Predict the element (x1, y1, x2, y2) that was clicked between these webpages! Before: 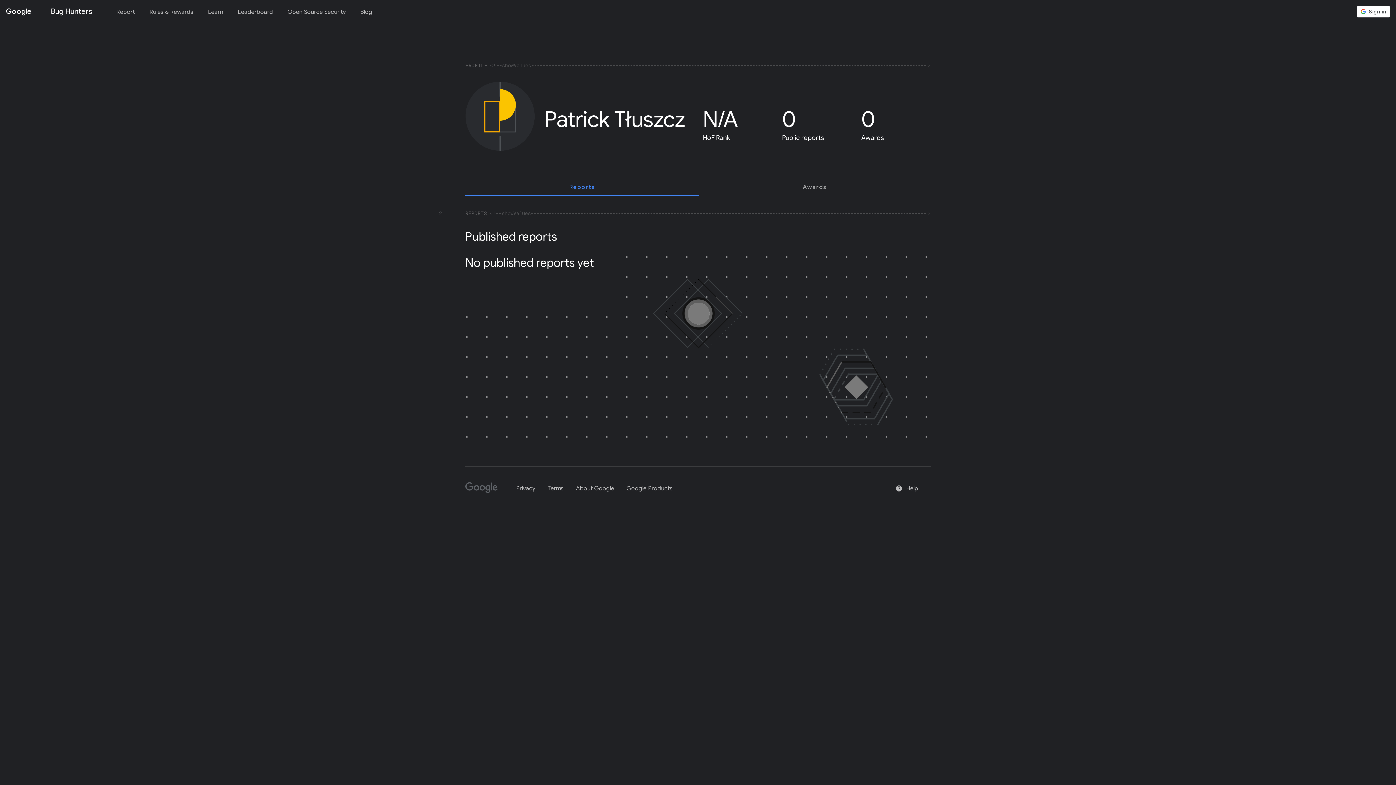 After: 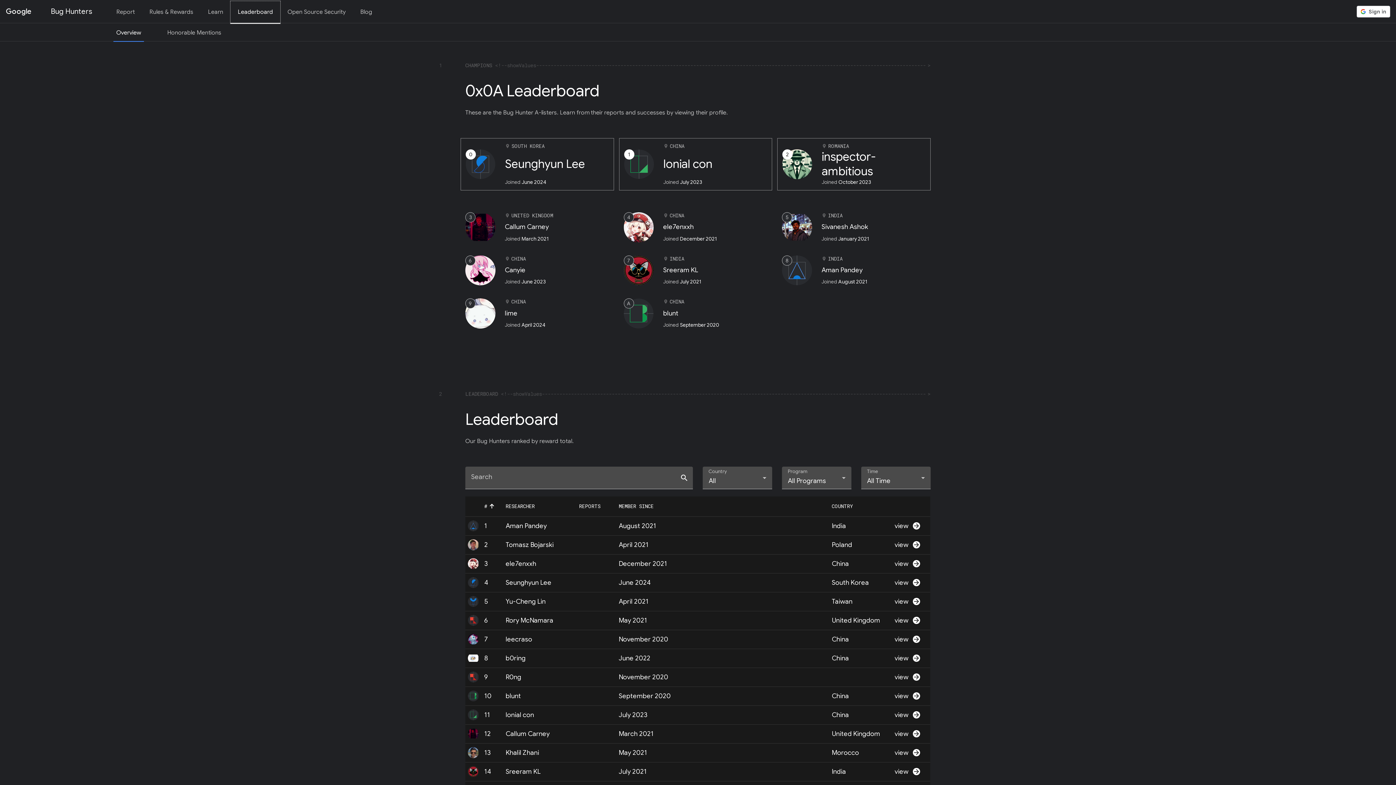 Action: bbox: (230, 0, 280, 22) label: Leaderboard